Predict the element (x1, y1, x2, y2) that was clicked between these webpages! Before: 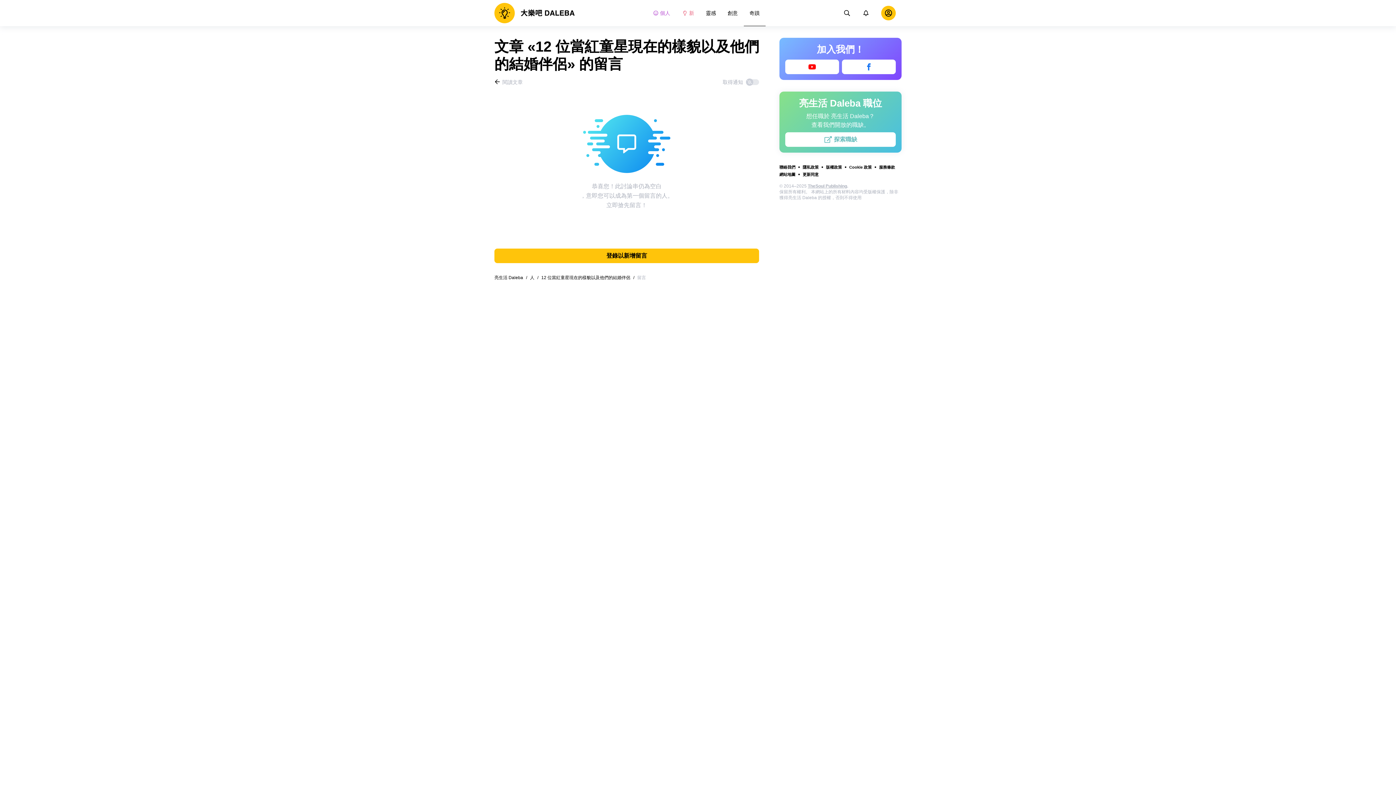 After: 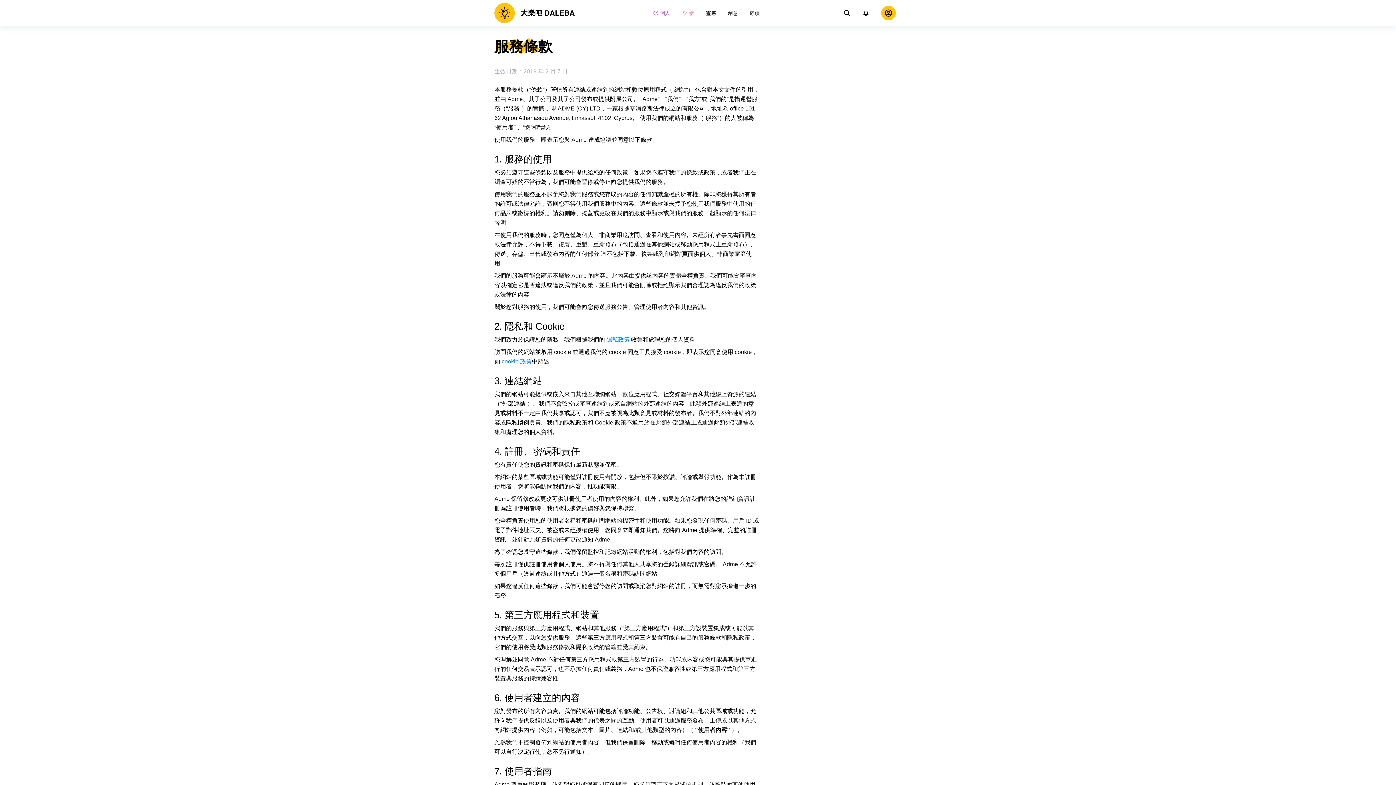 Action: label: 服務條款 bbox: (879, 164, 895, 170)